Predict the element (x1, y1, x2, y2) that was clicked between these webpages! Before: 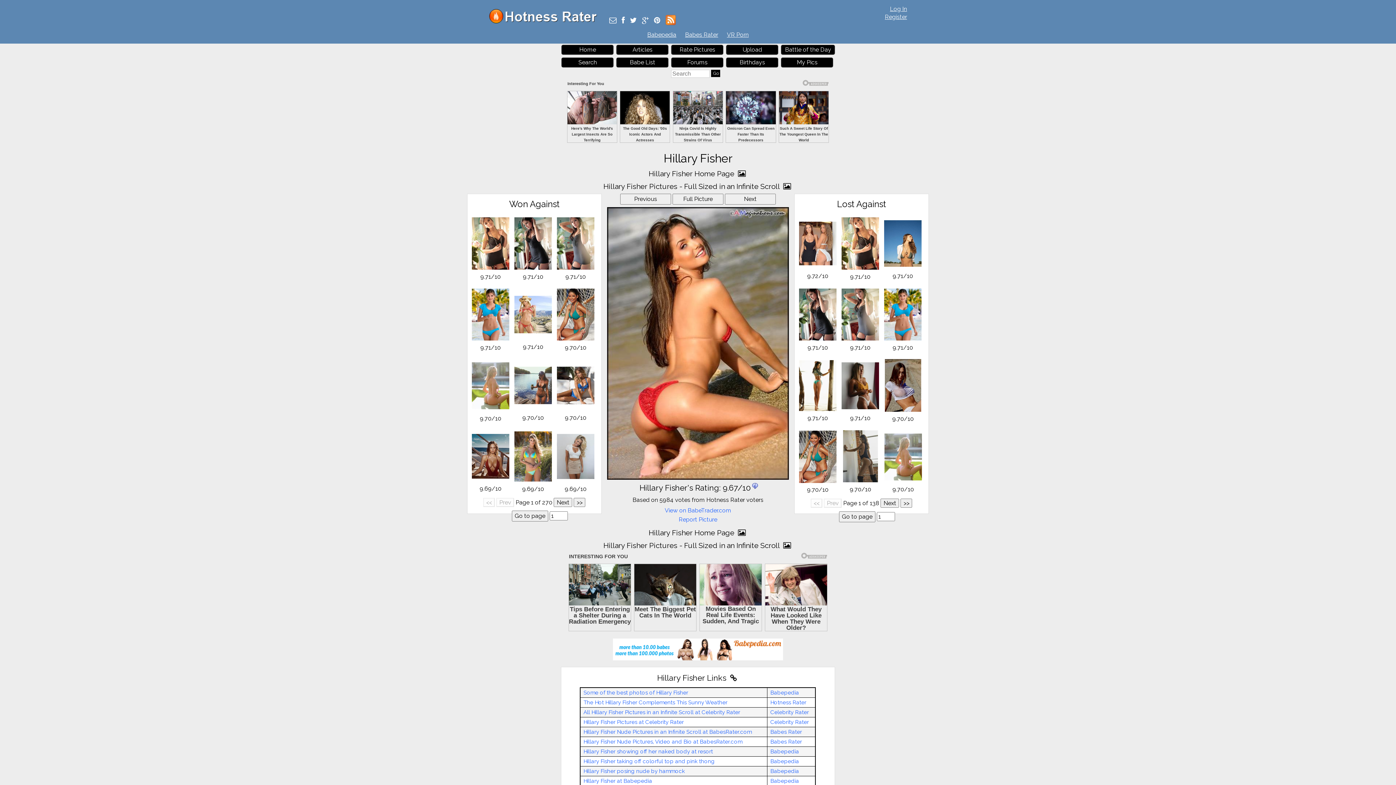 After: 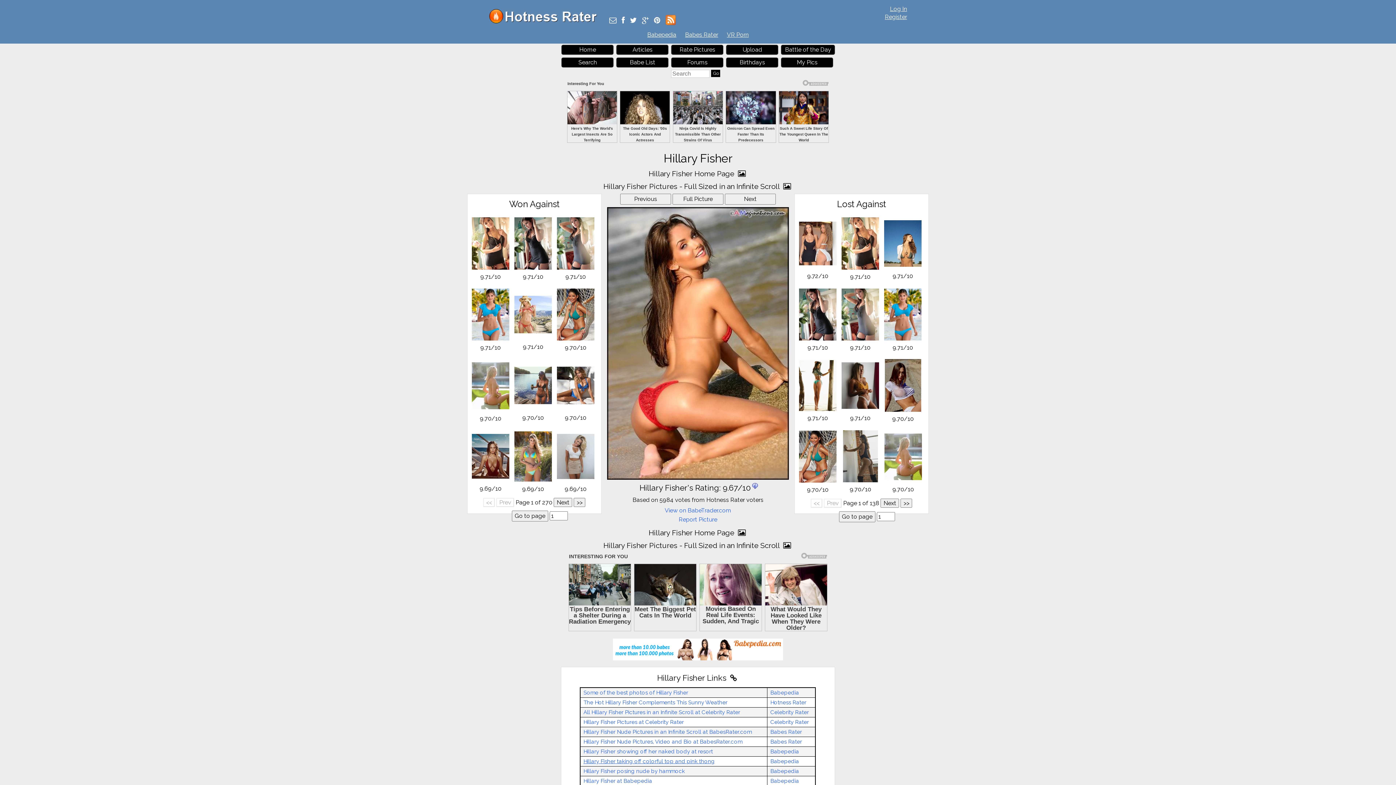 Action: label: Hillary Fisher taking off colorful top and pink thong bbox: (583, 717, 714, 723)